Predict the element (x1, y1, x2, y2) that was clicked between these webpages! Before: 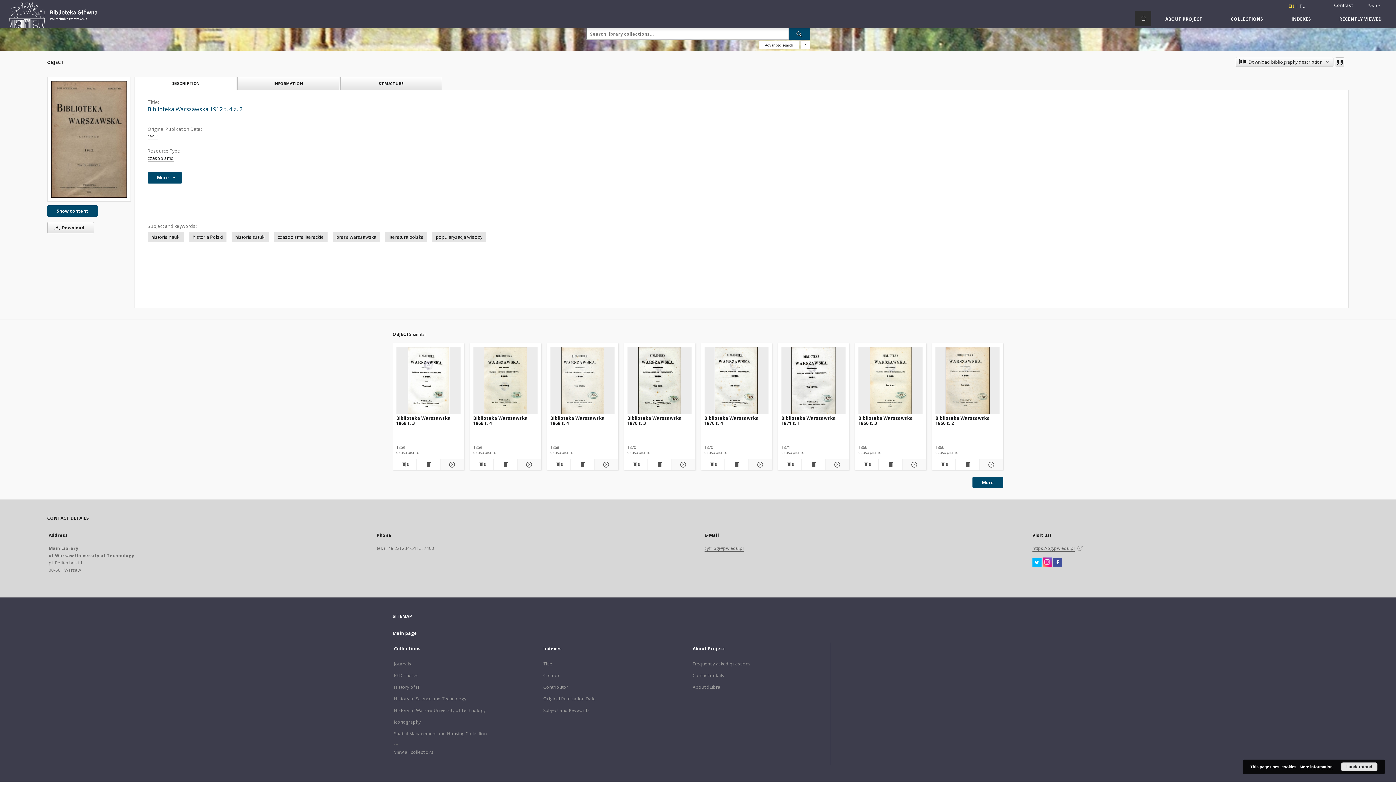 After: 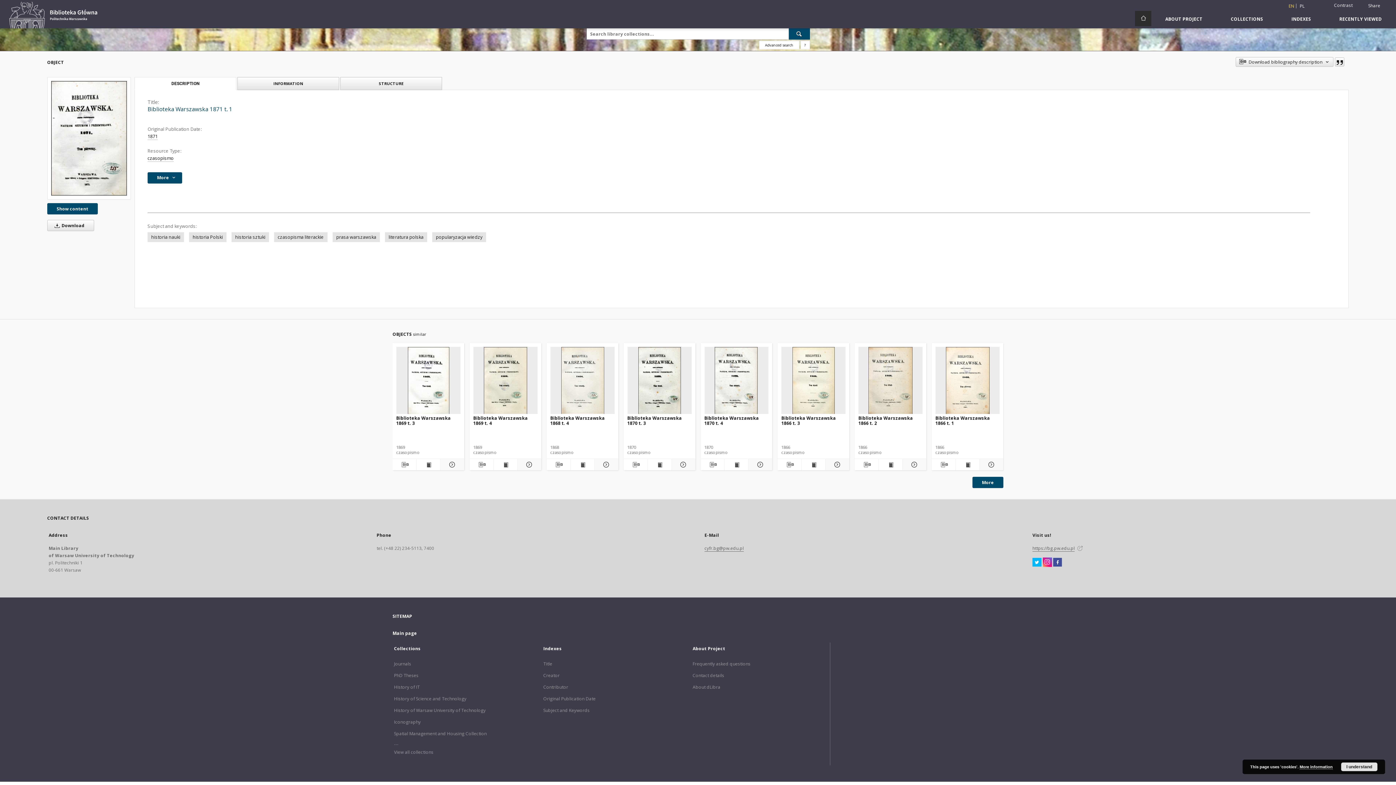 Action: label: Biblioteka Warszawska 1871 t. 1 bbox: (781, 347, 845, 414)